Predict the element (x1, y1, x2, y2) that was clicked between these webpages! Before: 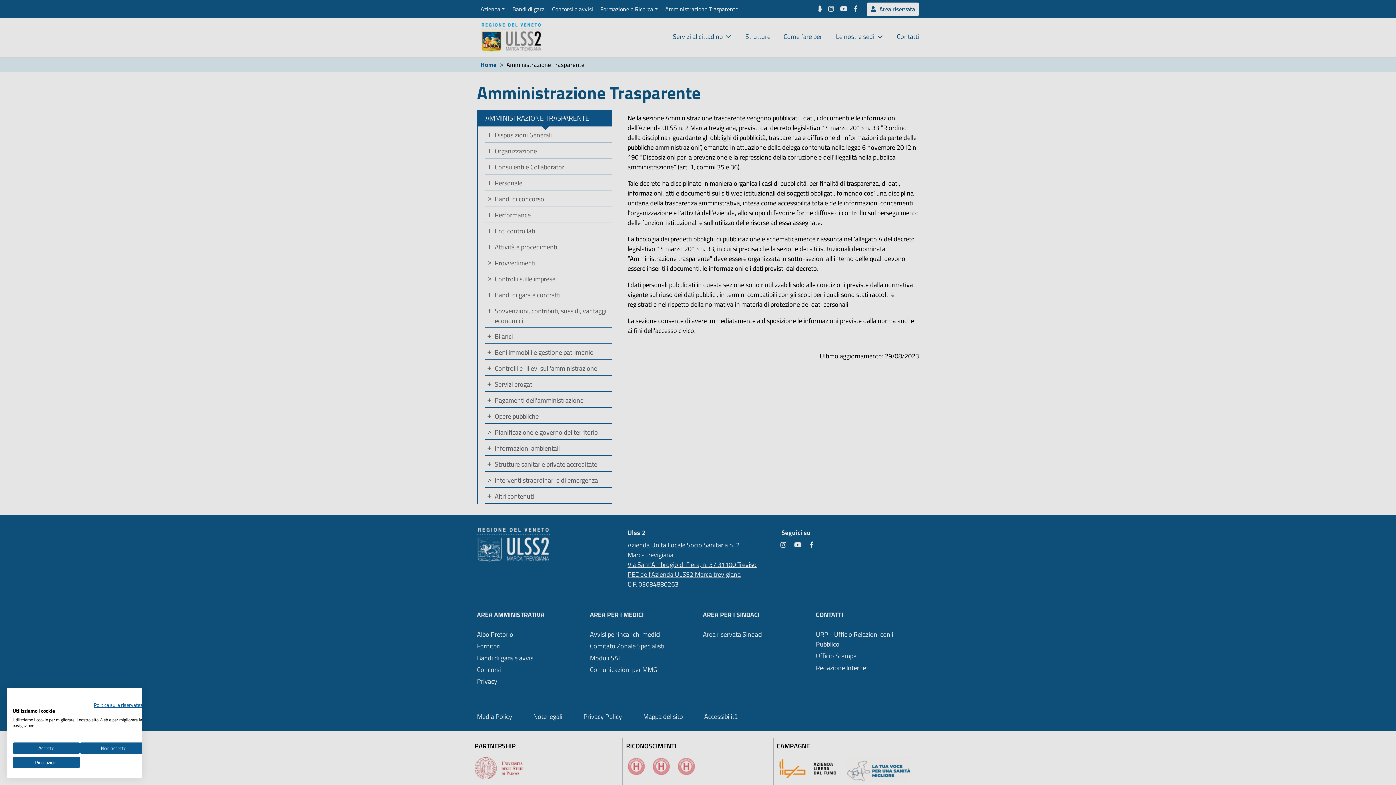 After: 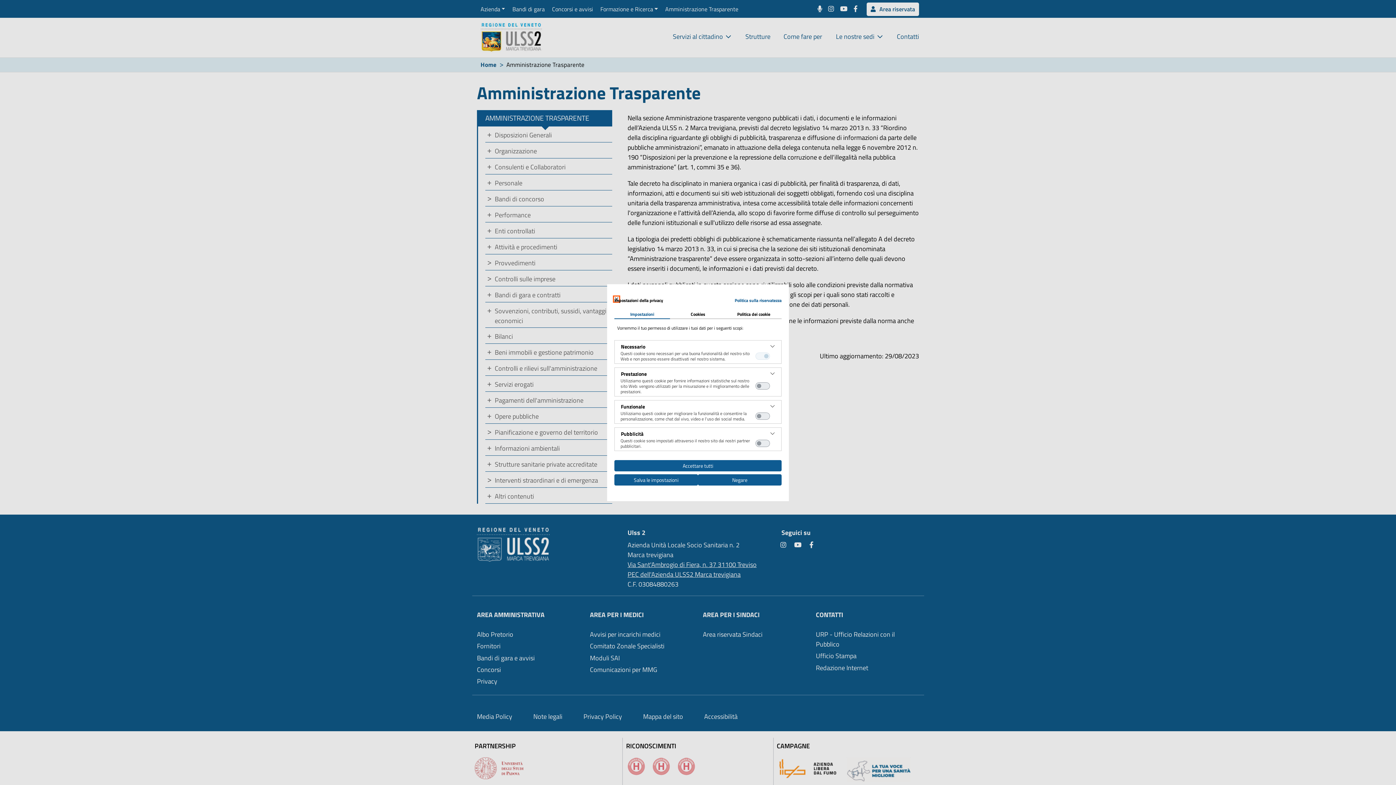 Action: label: Regolare le preferenze di cookie  bbox: (12, 757, 80, 768)